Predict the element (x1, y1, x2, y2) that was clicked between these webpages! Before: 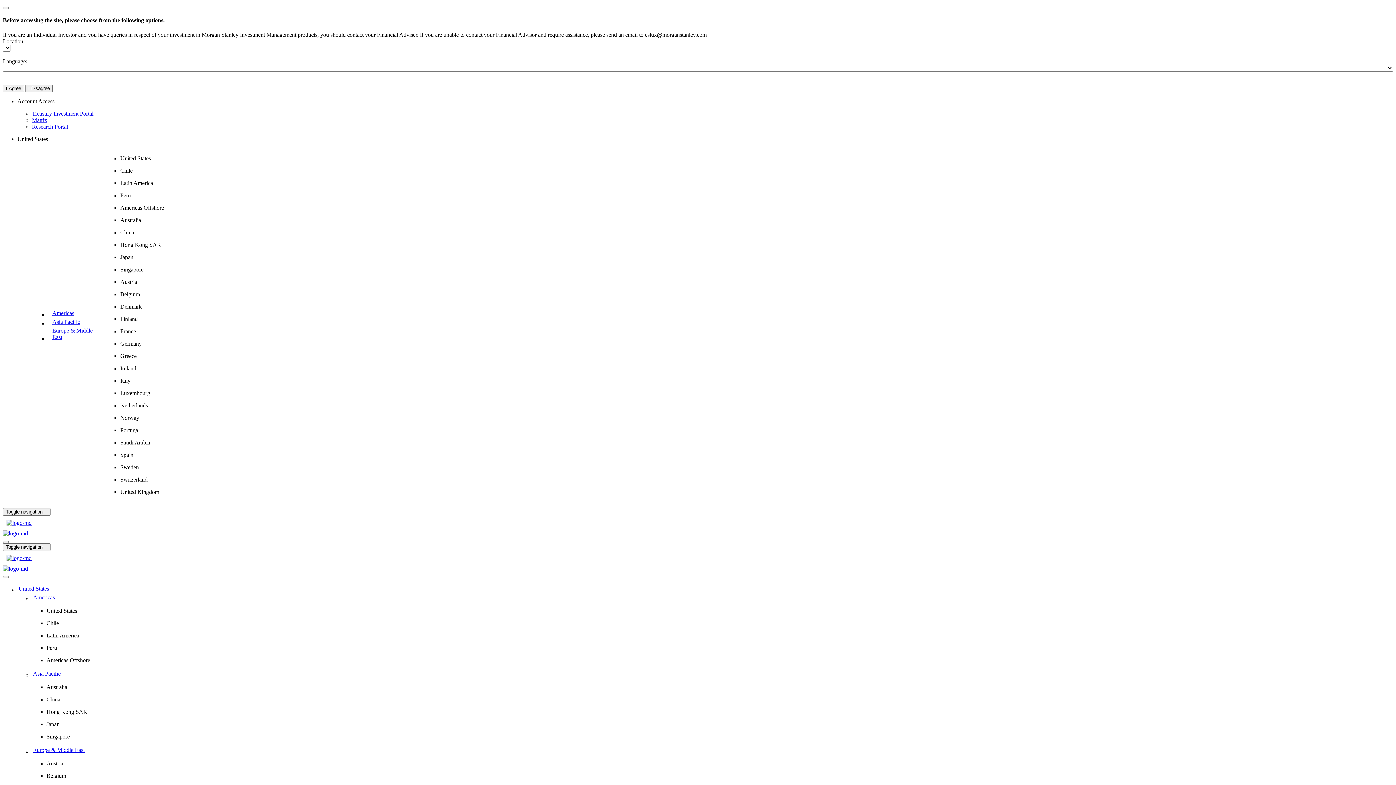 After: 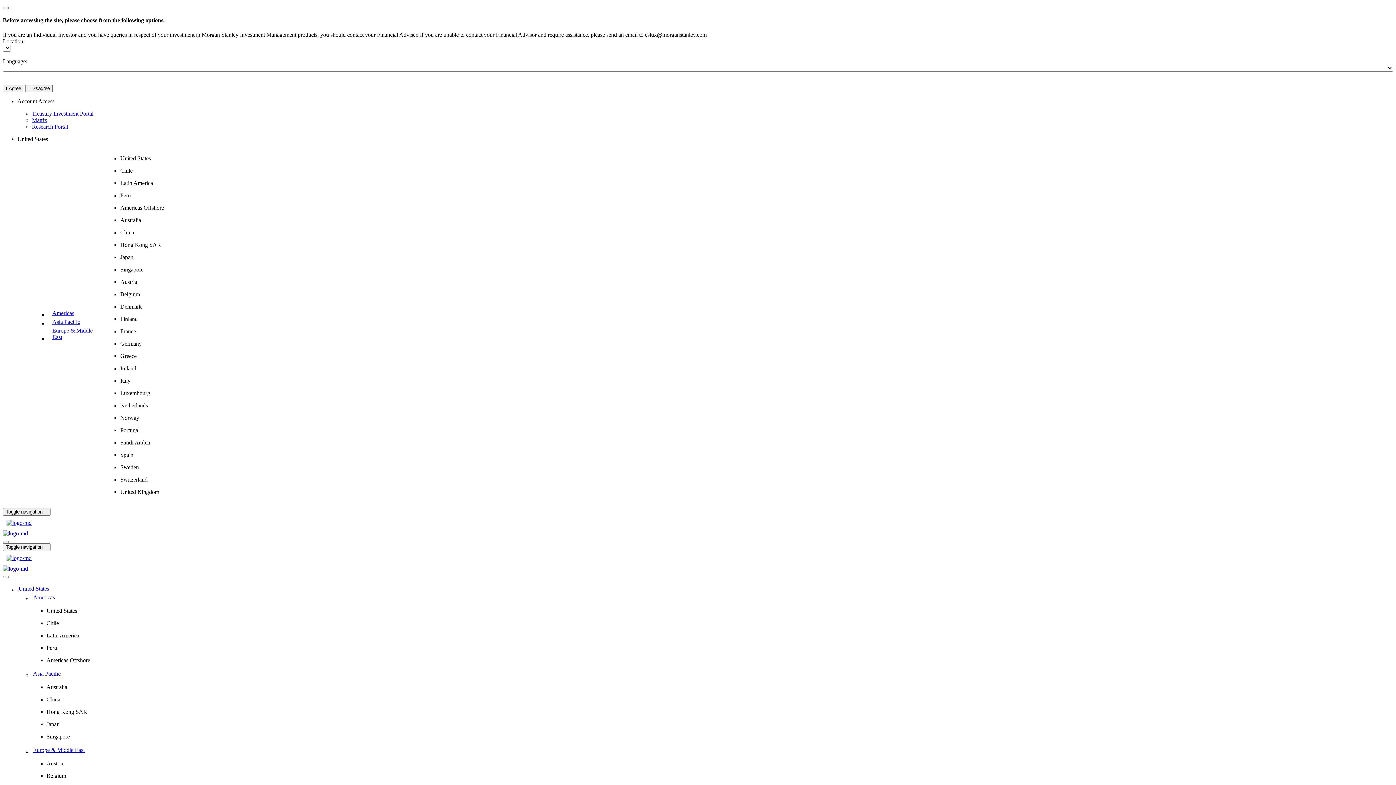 Action: bbox: (47, 317, 104, 326) label: Asia Pacific